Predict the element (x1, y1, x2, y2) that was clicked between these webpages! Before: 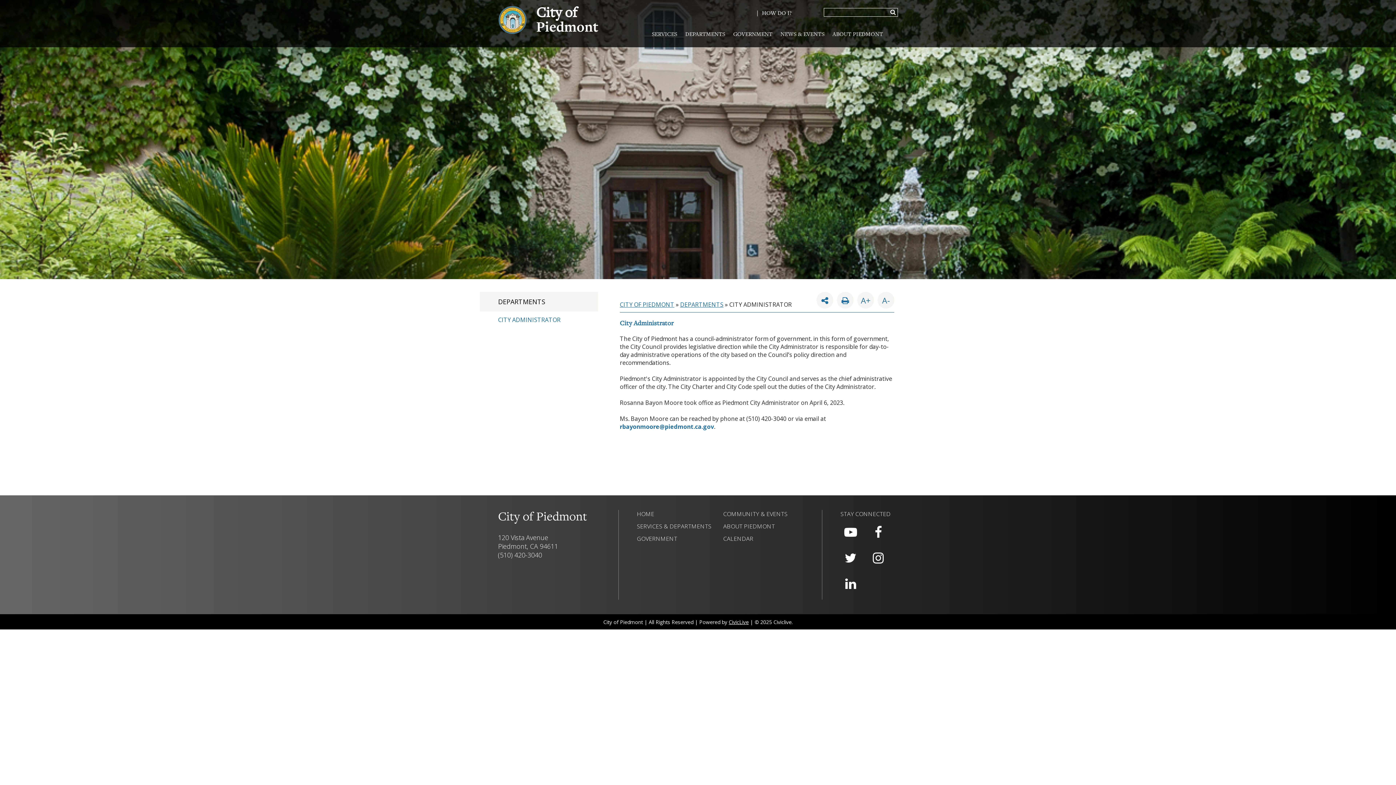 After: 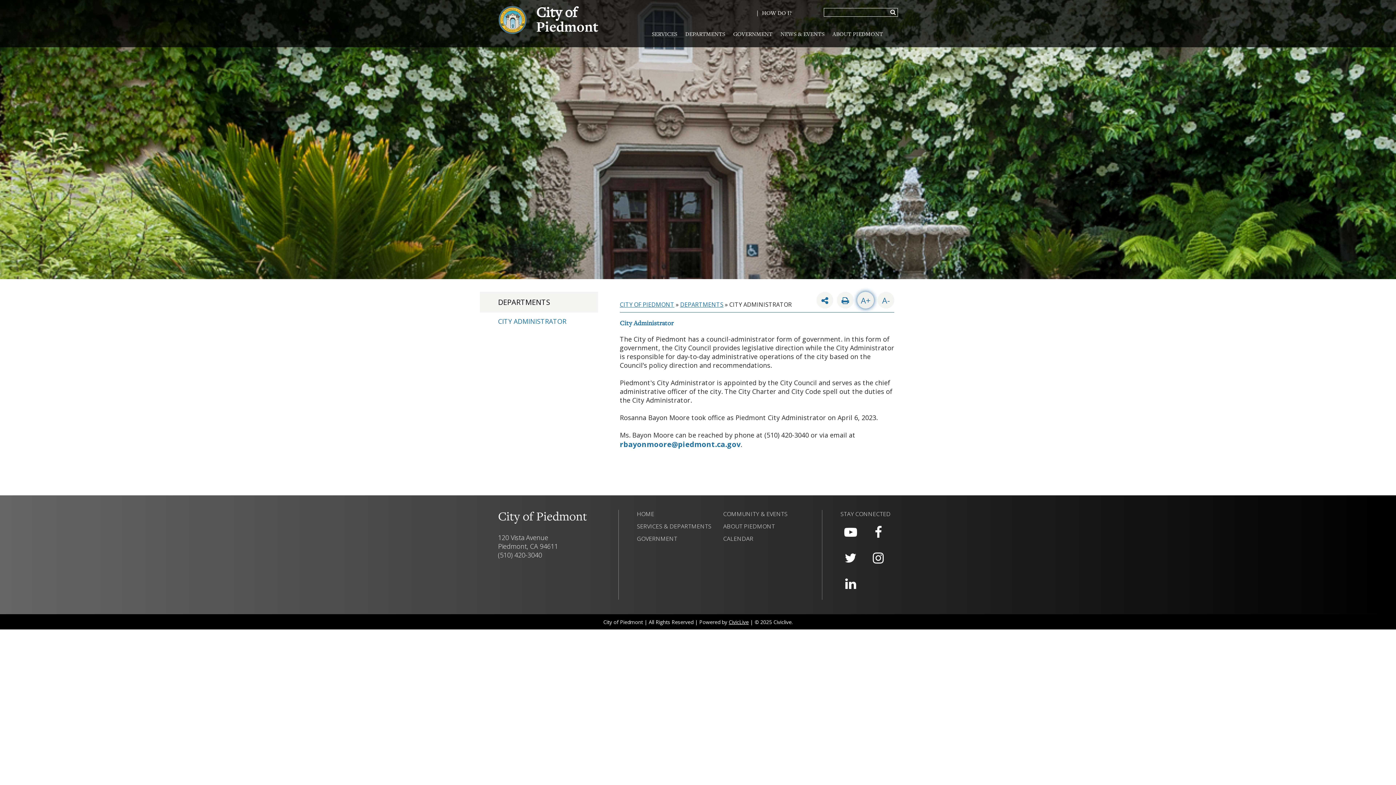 Action: label: A+ bbox: (857, 292, 874, 308)